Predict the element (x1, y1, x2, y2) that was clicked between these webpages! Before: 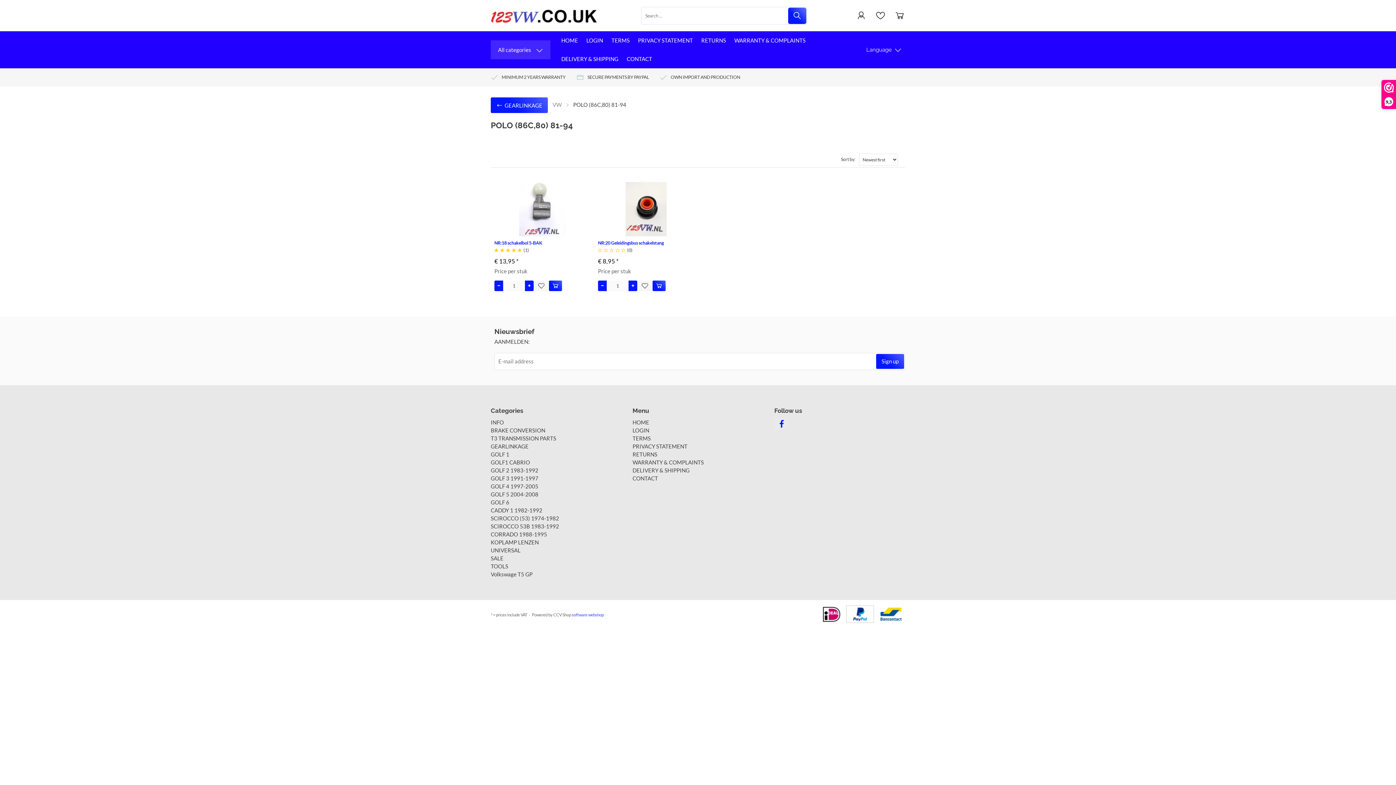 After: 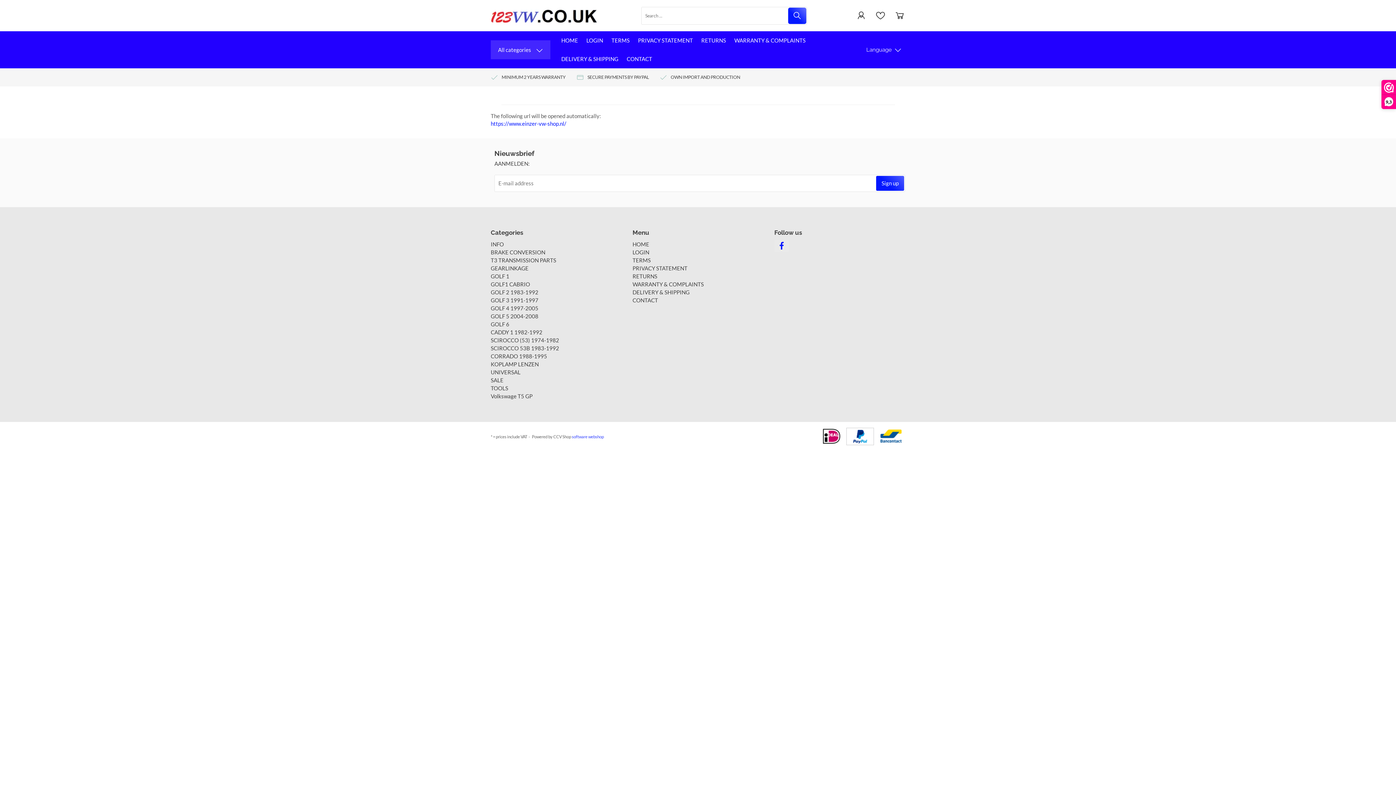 Action: bbox: (665, 50, 672, 61)